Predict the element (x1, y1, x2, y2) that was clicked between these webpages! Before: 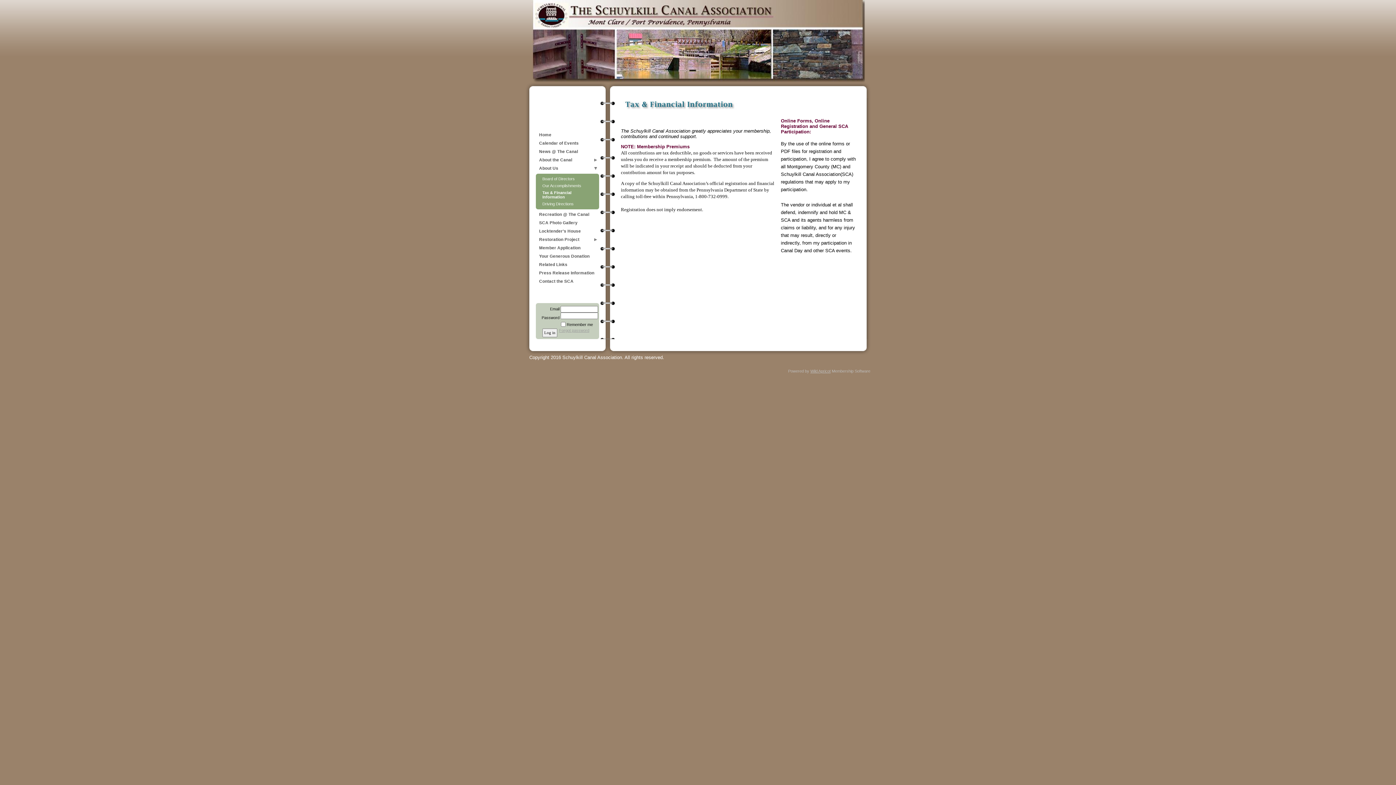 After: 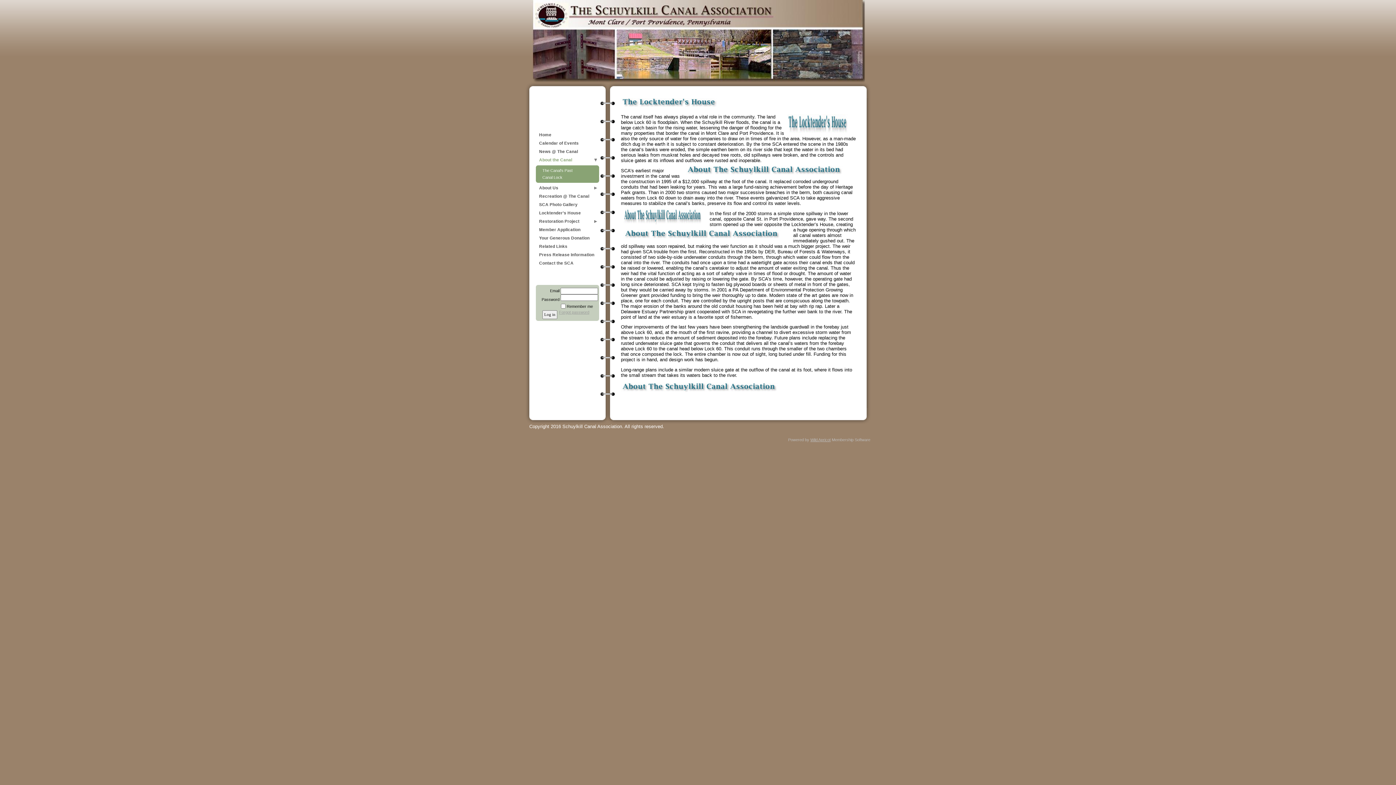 Action: bbox: (536, 156, 599, 164) label: About the Canal